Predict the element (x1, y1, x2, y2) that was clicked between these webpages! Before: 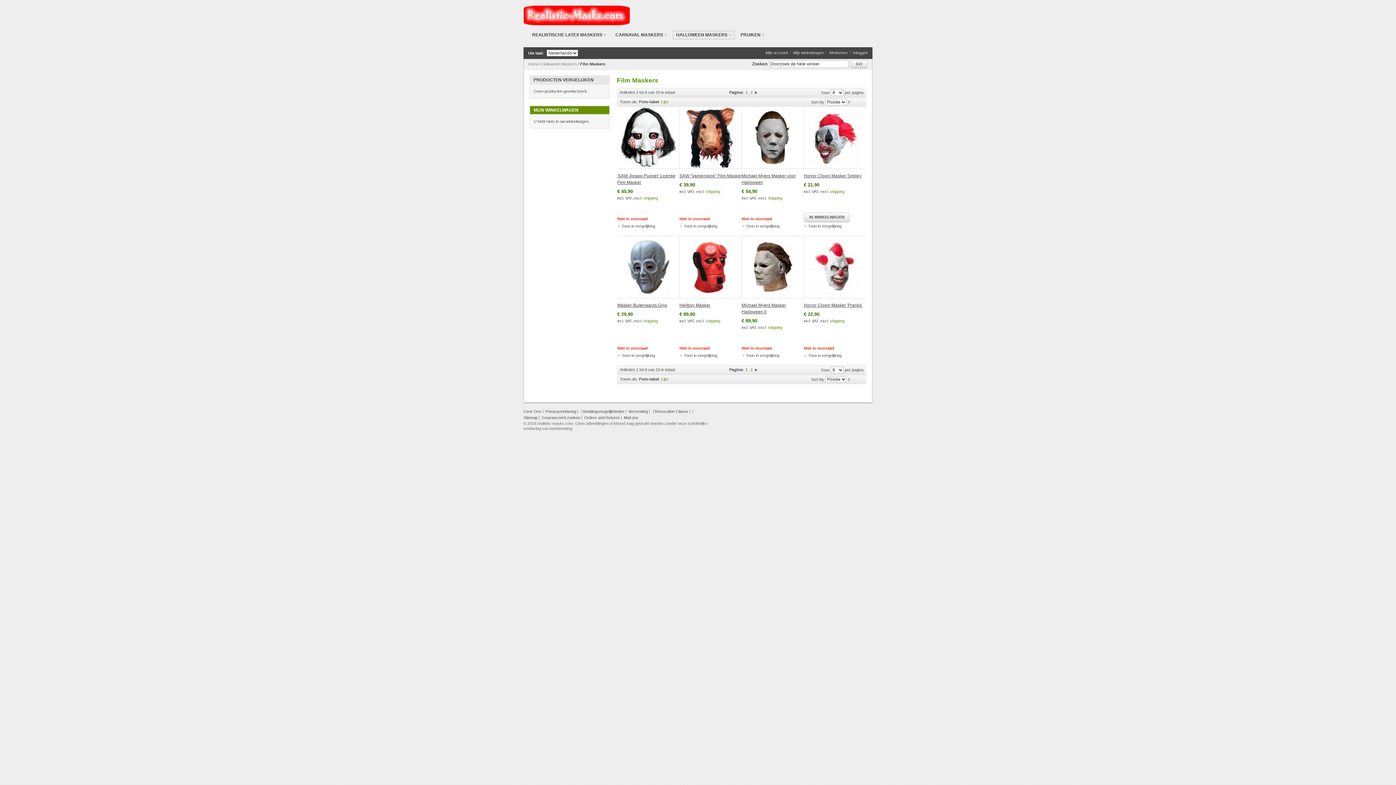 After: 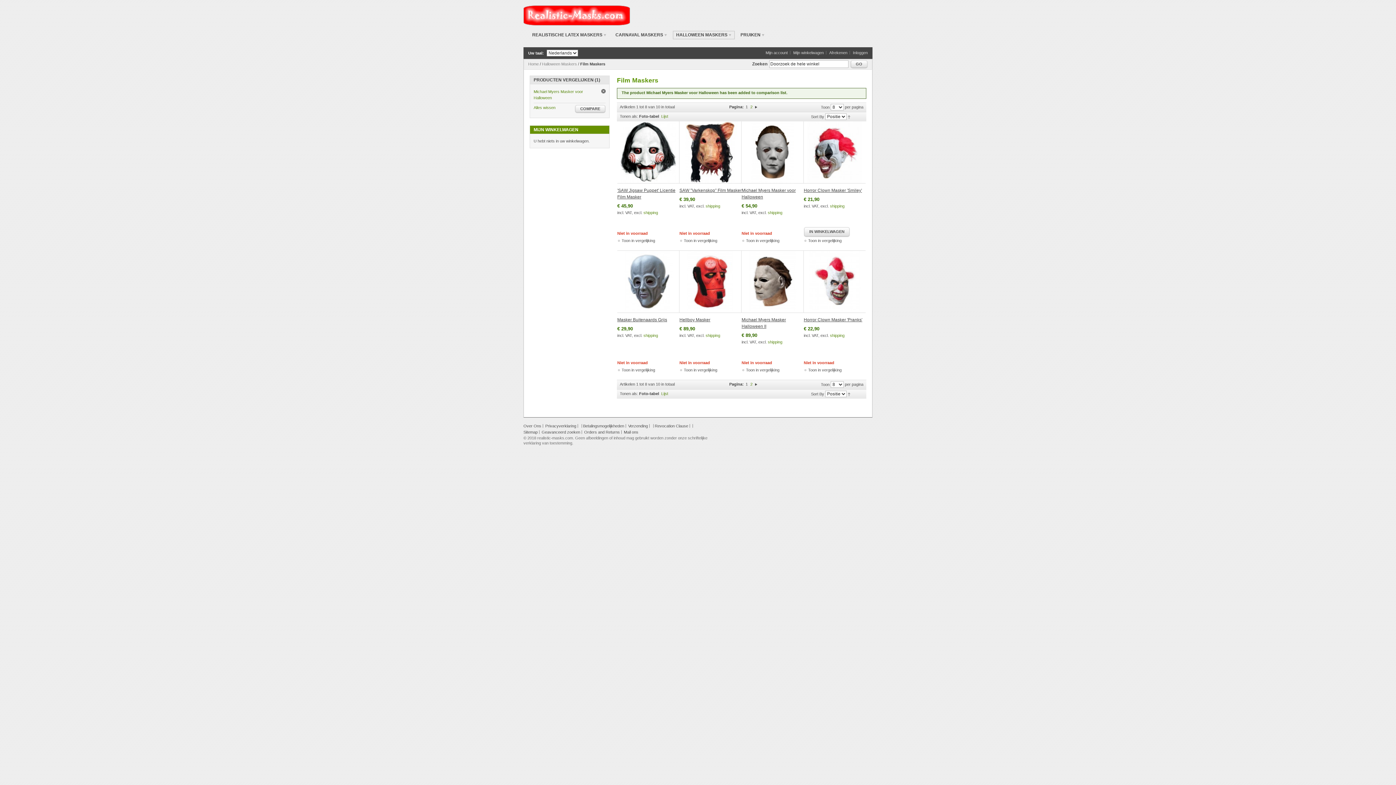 Action: label: Toon in vergelijking bbox: (746, 224, 779, 228)